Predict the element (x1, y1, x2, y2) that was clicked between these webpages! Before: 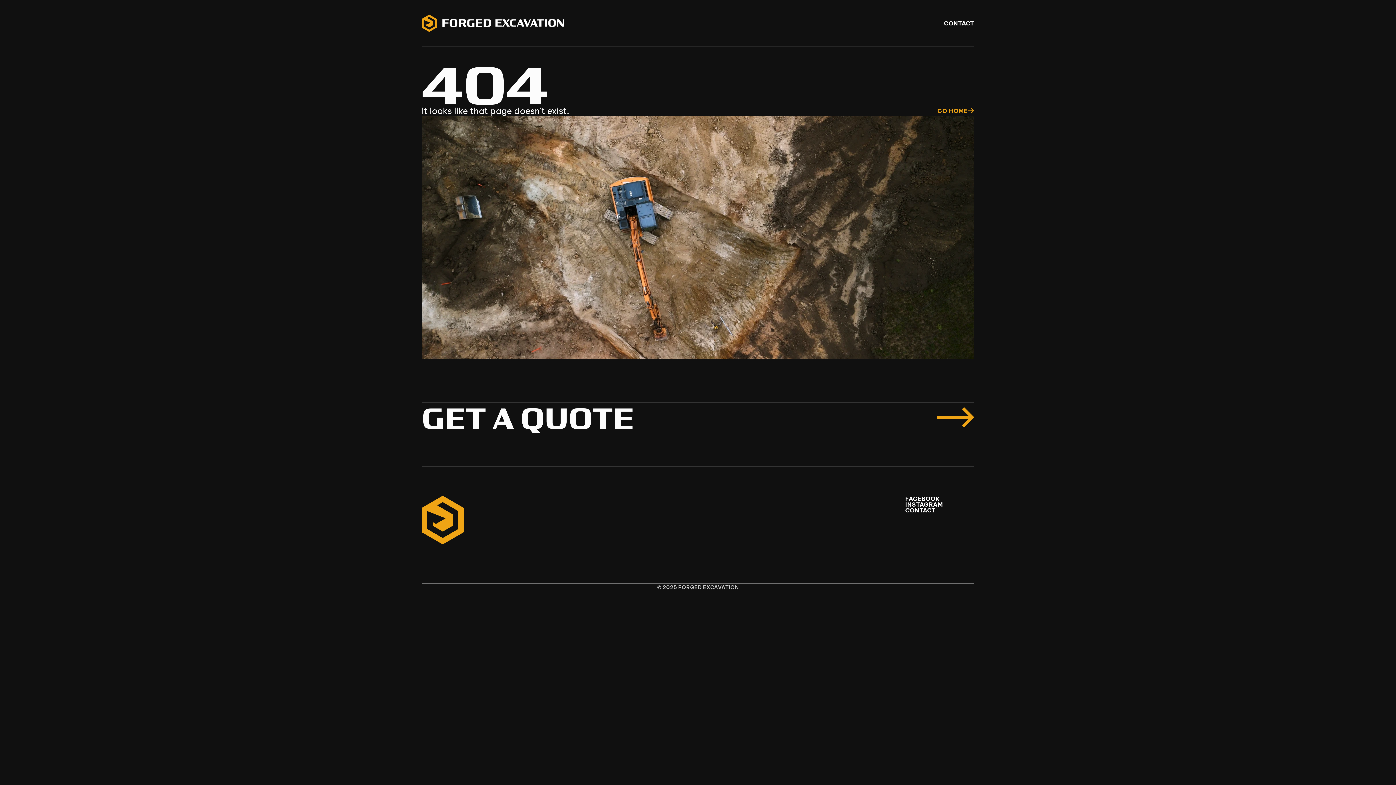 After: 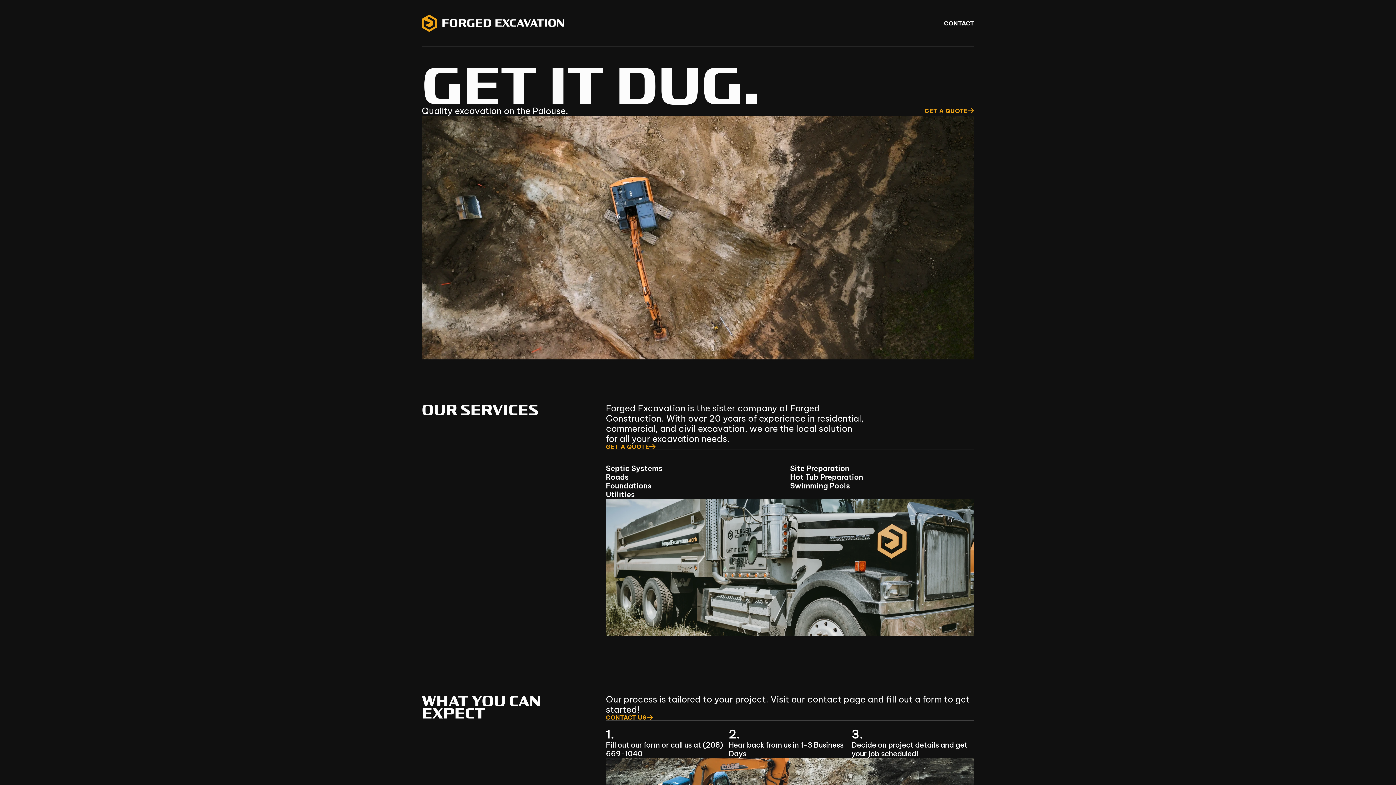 Action: bbox: (421, 496, 464, 544)